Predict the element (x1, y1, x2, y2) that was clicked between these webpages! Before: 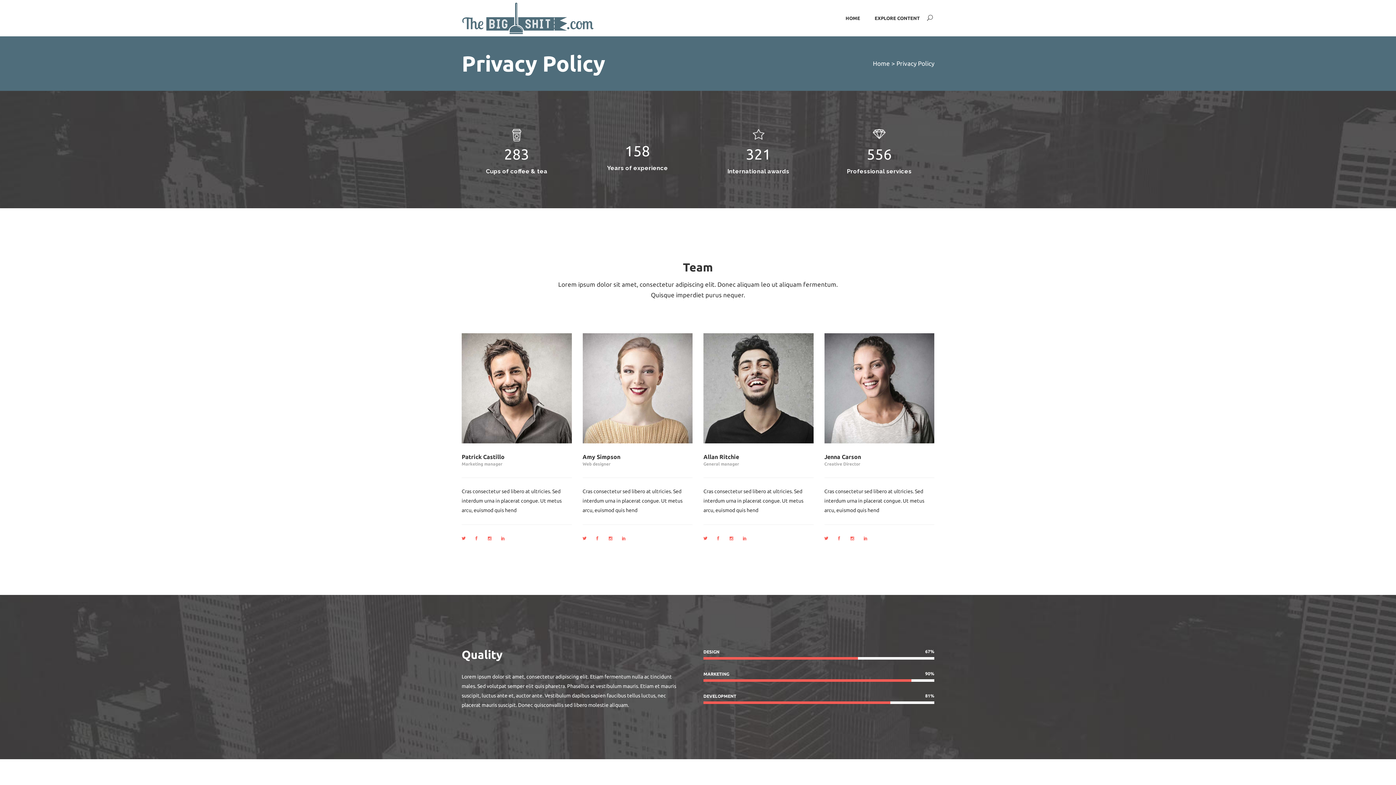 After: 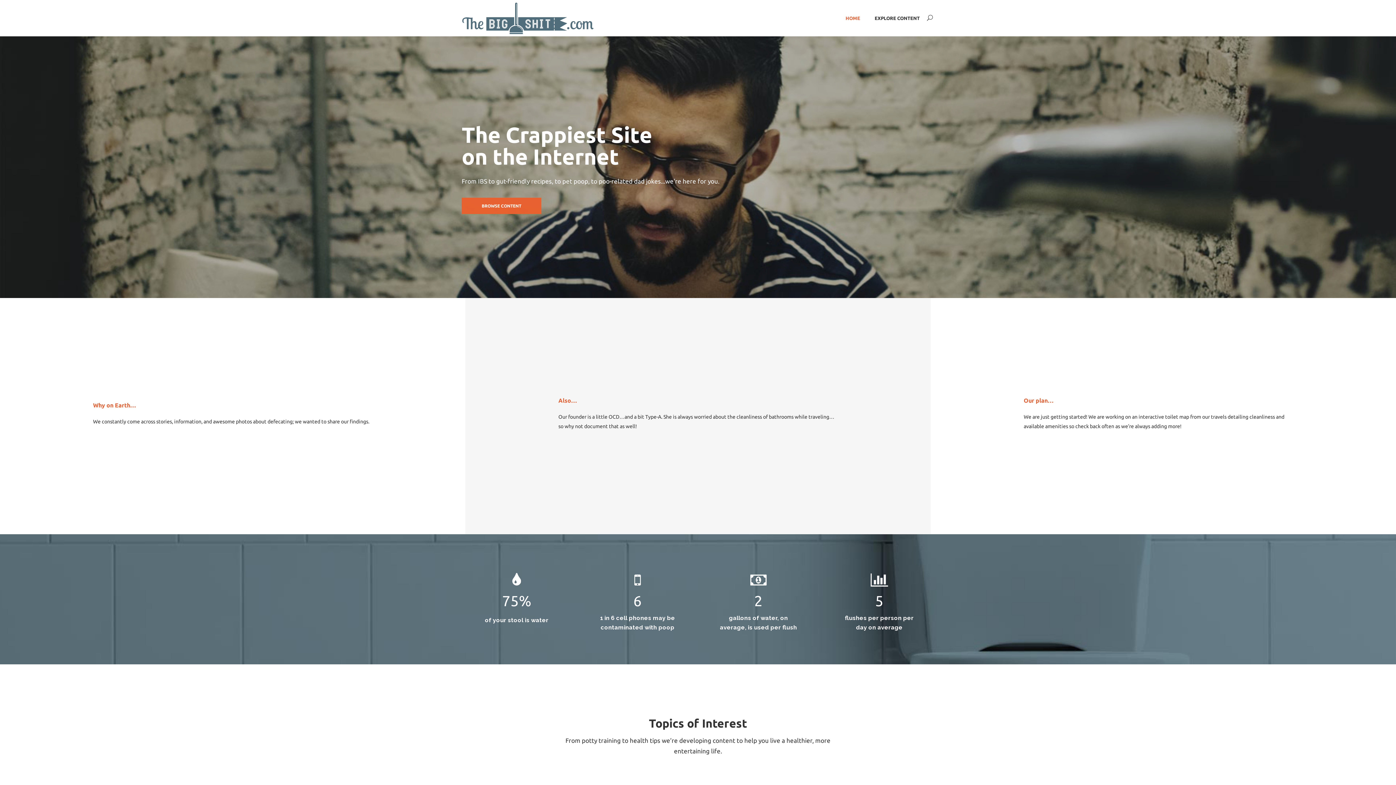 Action: bbox: (838, 0, 867, 36) label: HOME